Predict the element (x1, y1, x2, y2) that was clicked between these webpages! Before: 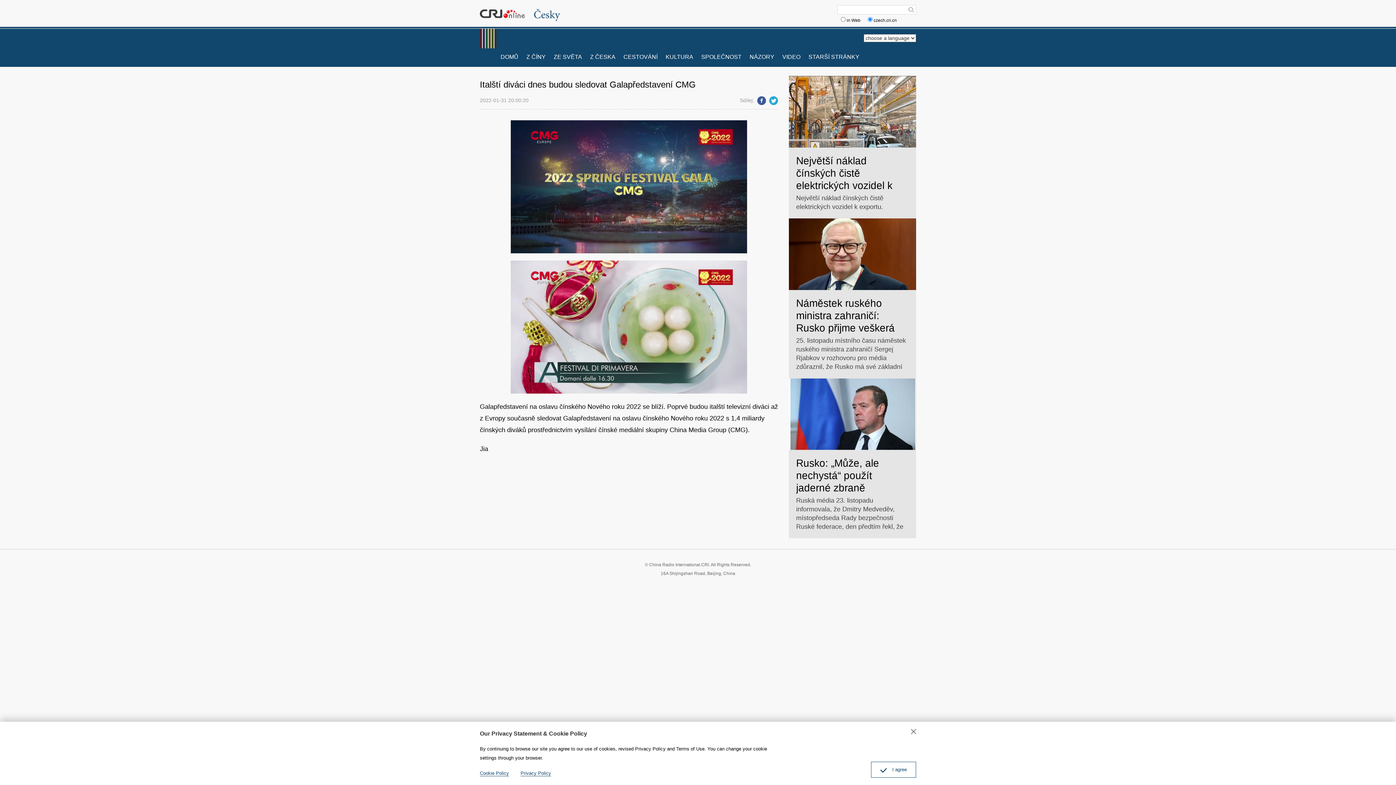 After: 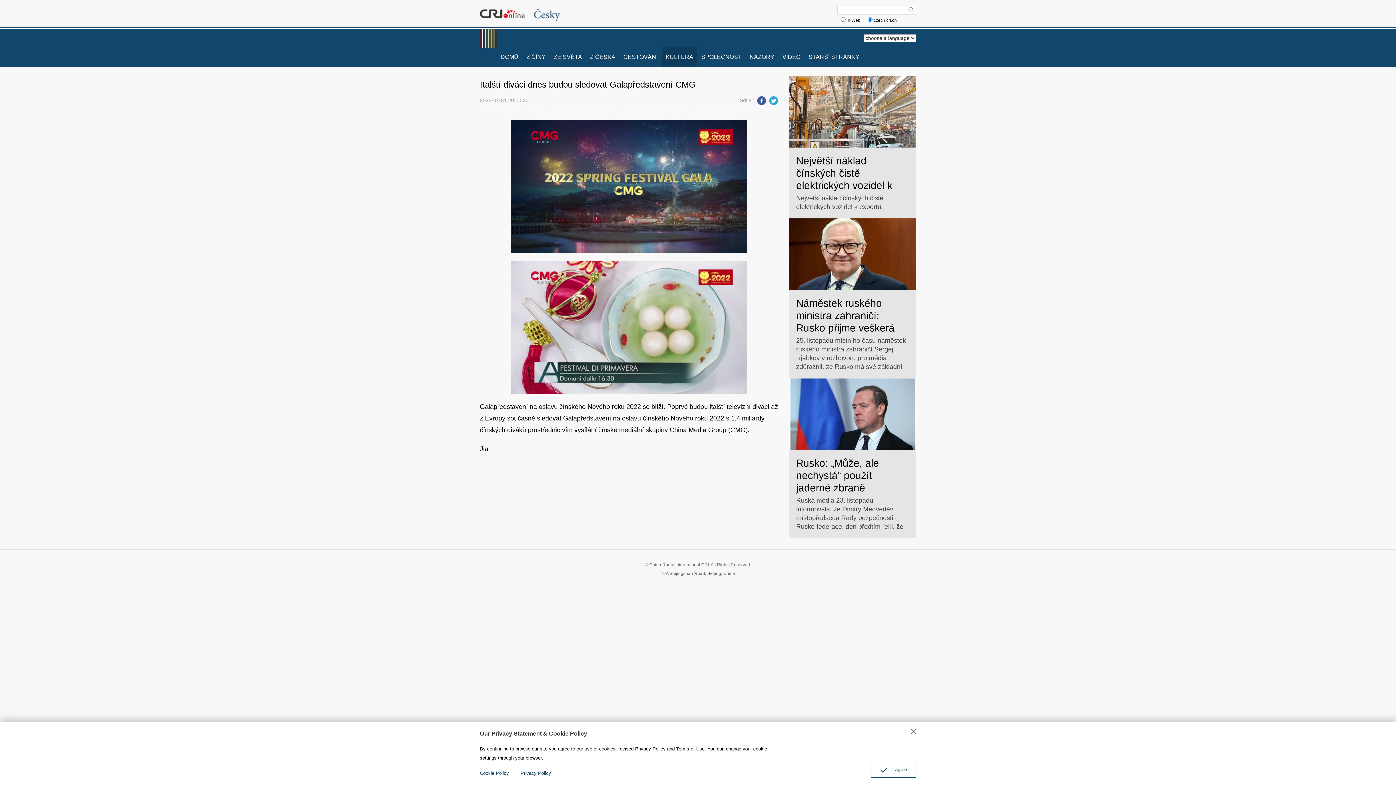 Action: label: KULTURA bbox: (661, 46, 697, 66)